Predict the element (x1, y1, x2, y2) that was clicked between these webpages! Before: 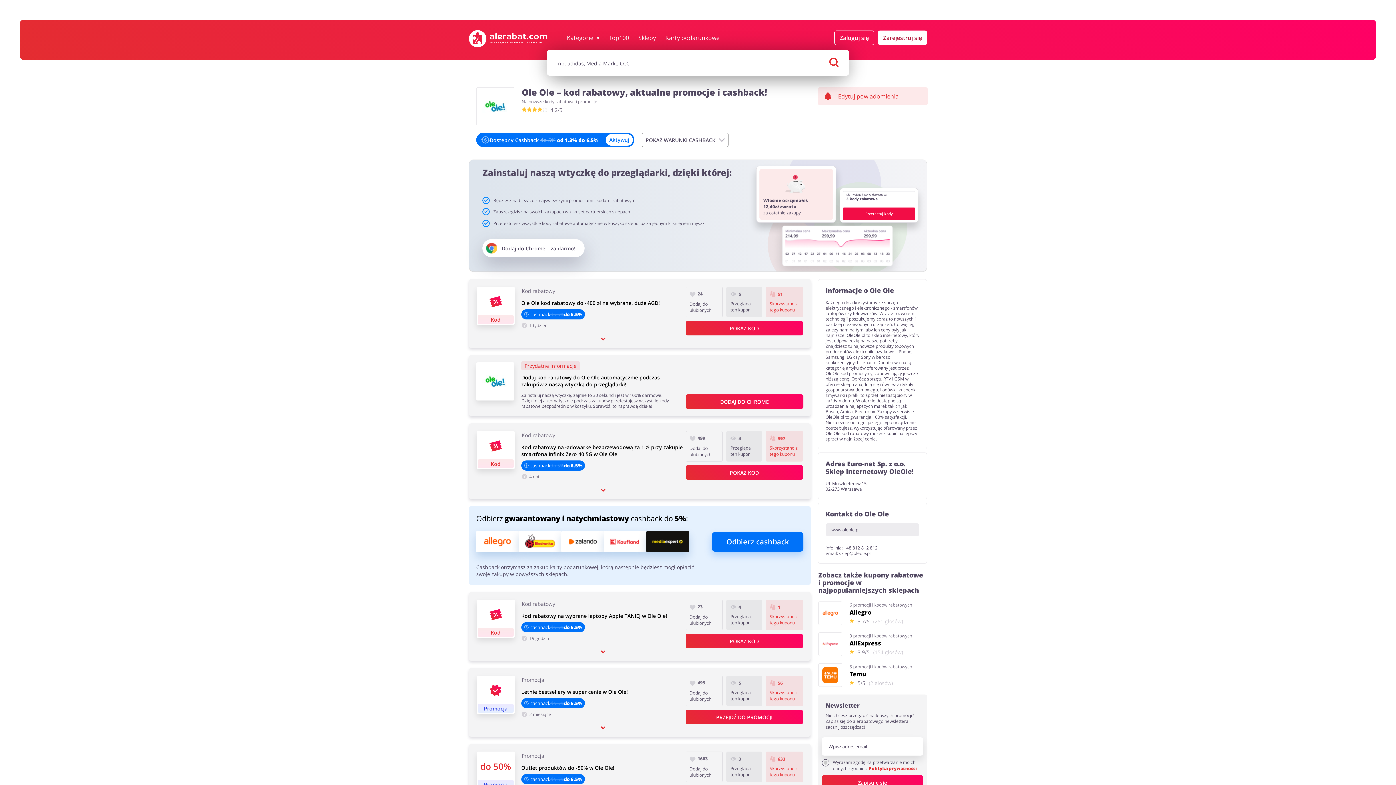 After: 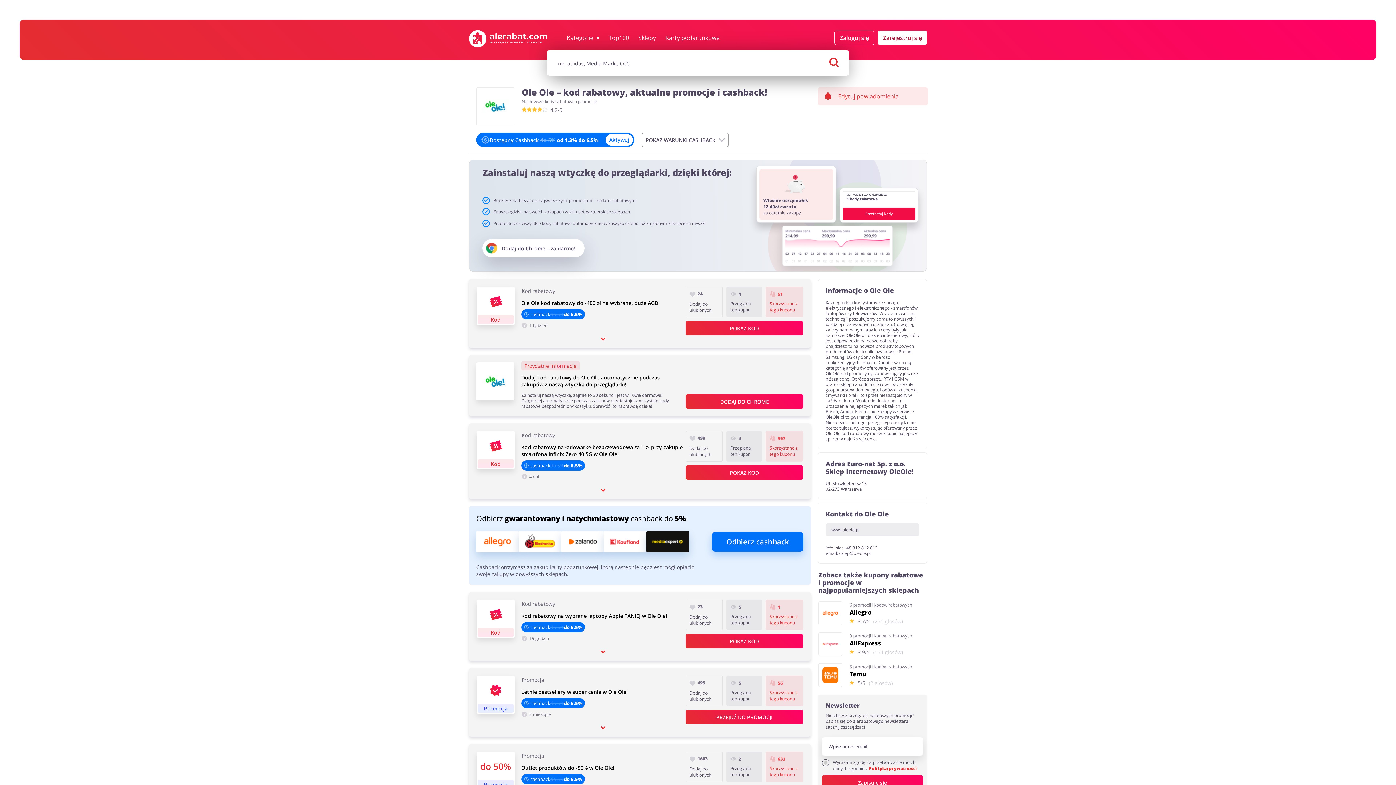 Action: bbox: (825, 523, 919, 536) label: www.oleole.pl